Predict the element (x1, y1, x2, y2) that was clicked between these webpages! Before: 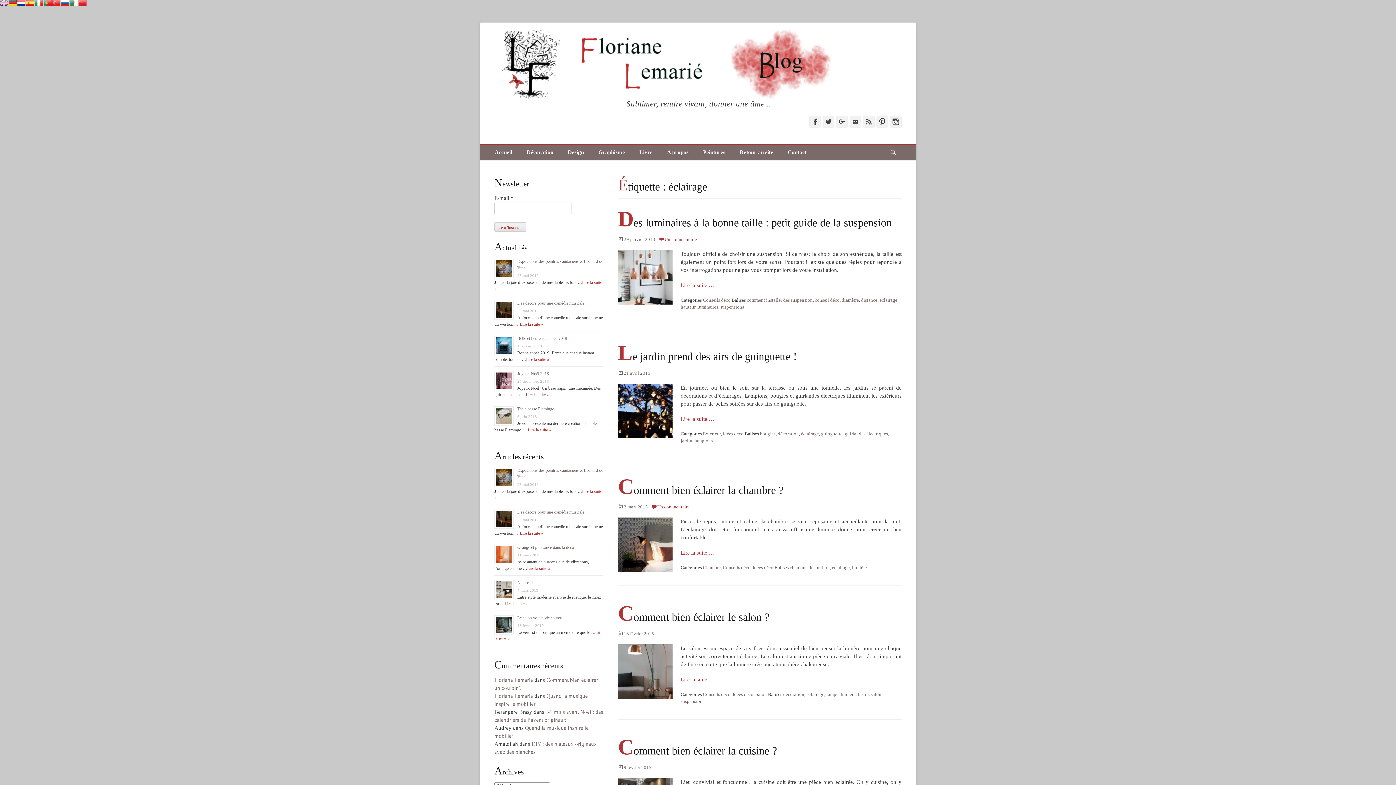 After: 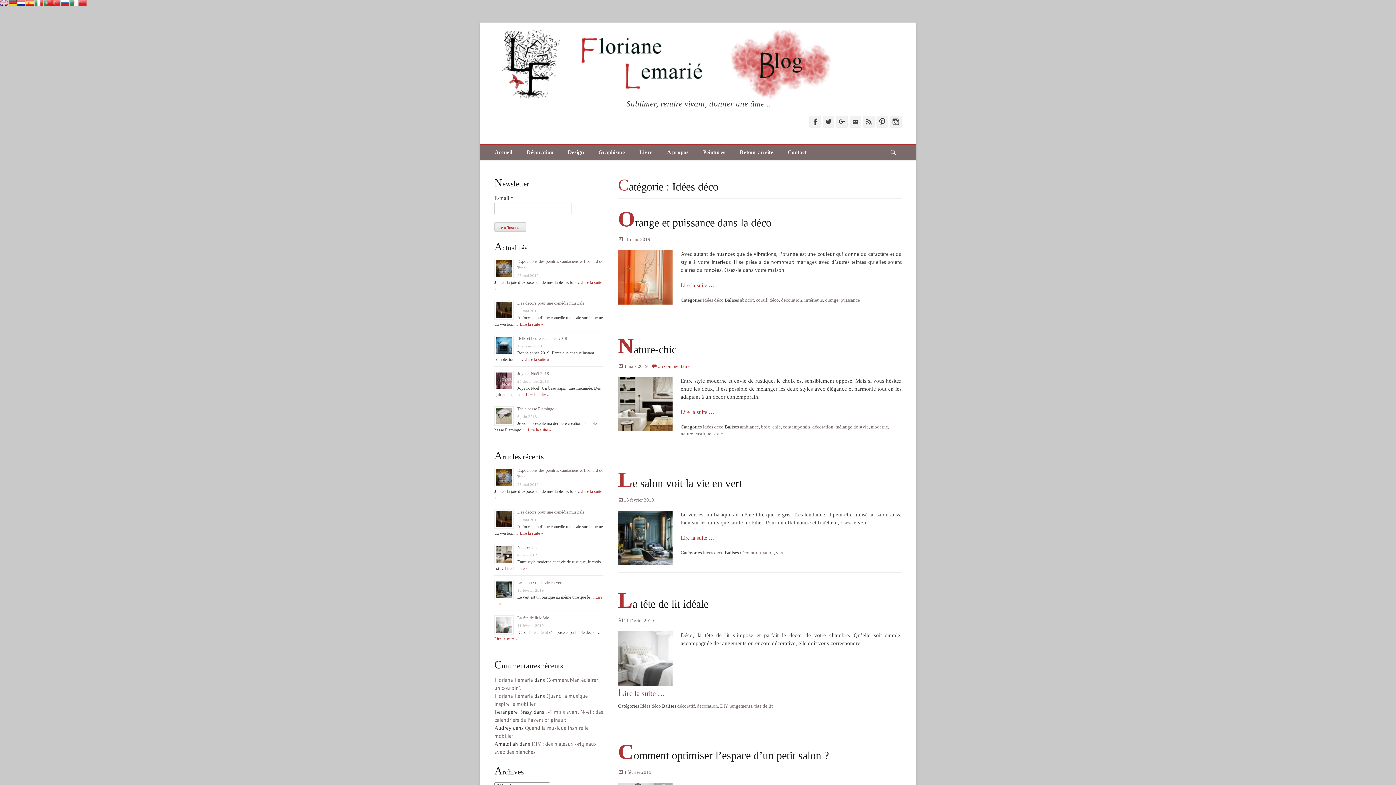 Action: label: Idées déco bbox: (732, 692, 753, 697)